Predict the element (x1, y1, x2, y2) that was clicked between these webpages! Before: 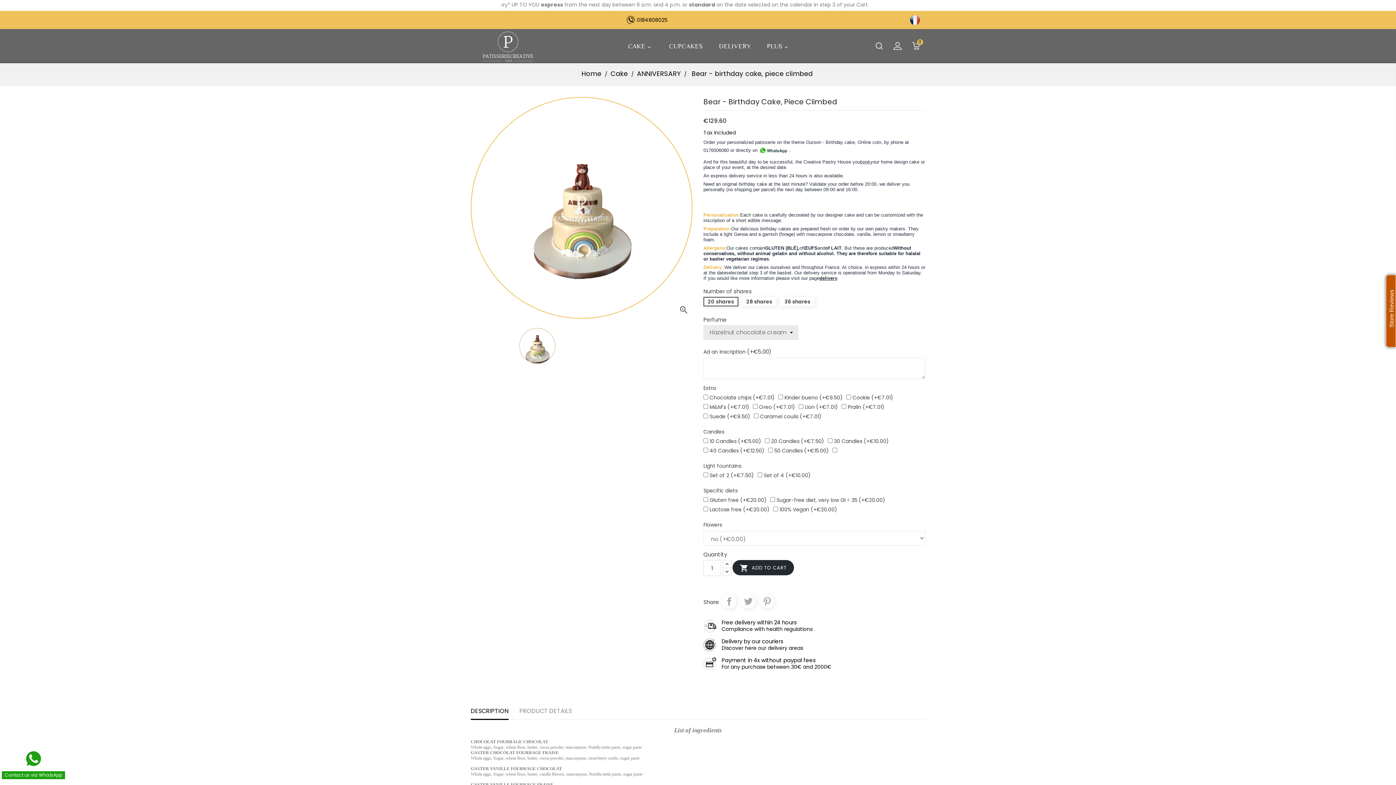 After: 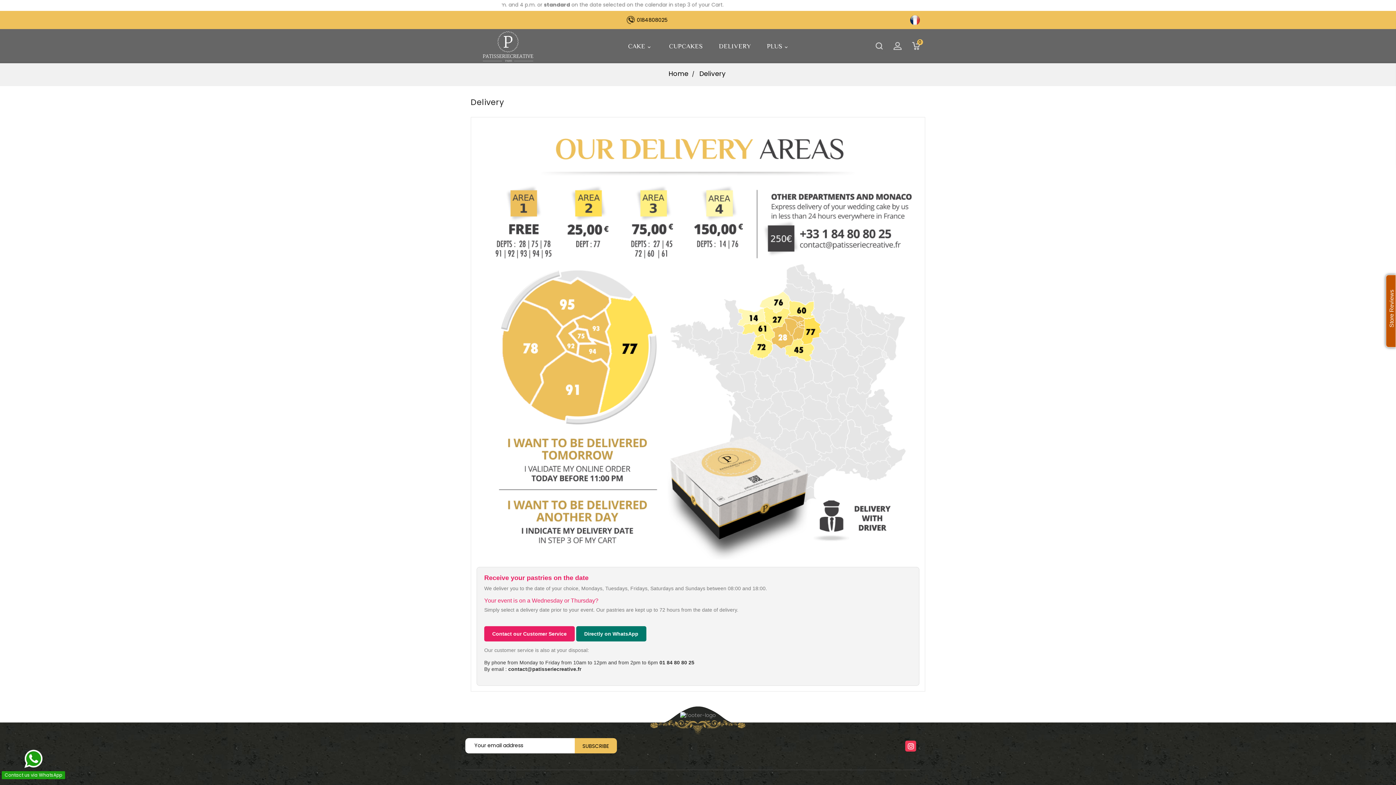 Action: label: DELIVERY bbox: (711, 29, 758, 63)